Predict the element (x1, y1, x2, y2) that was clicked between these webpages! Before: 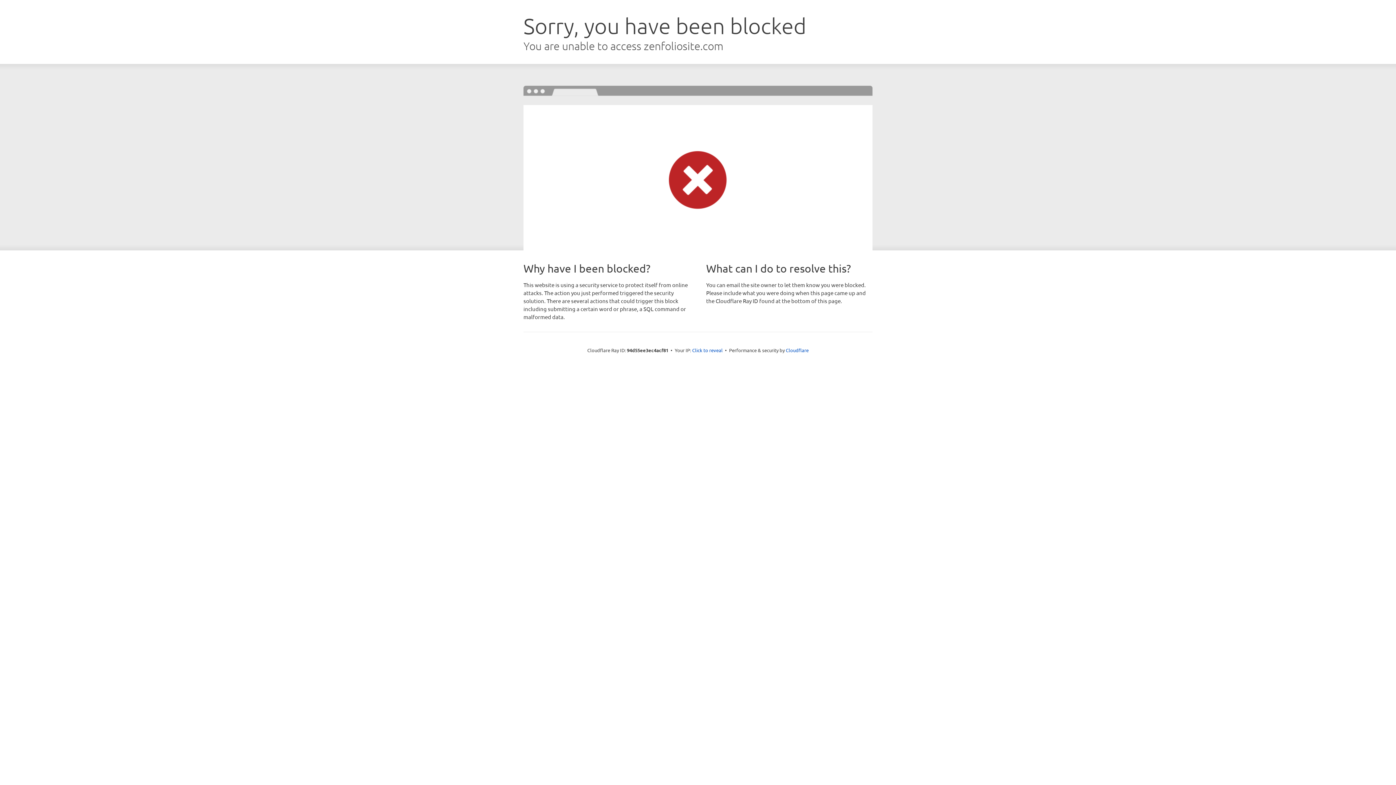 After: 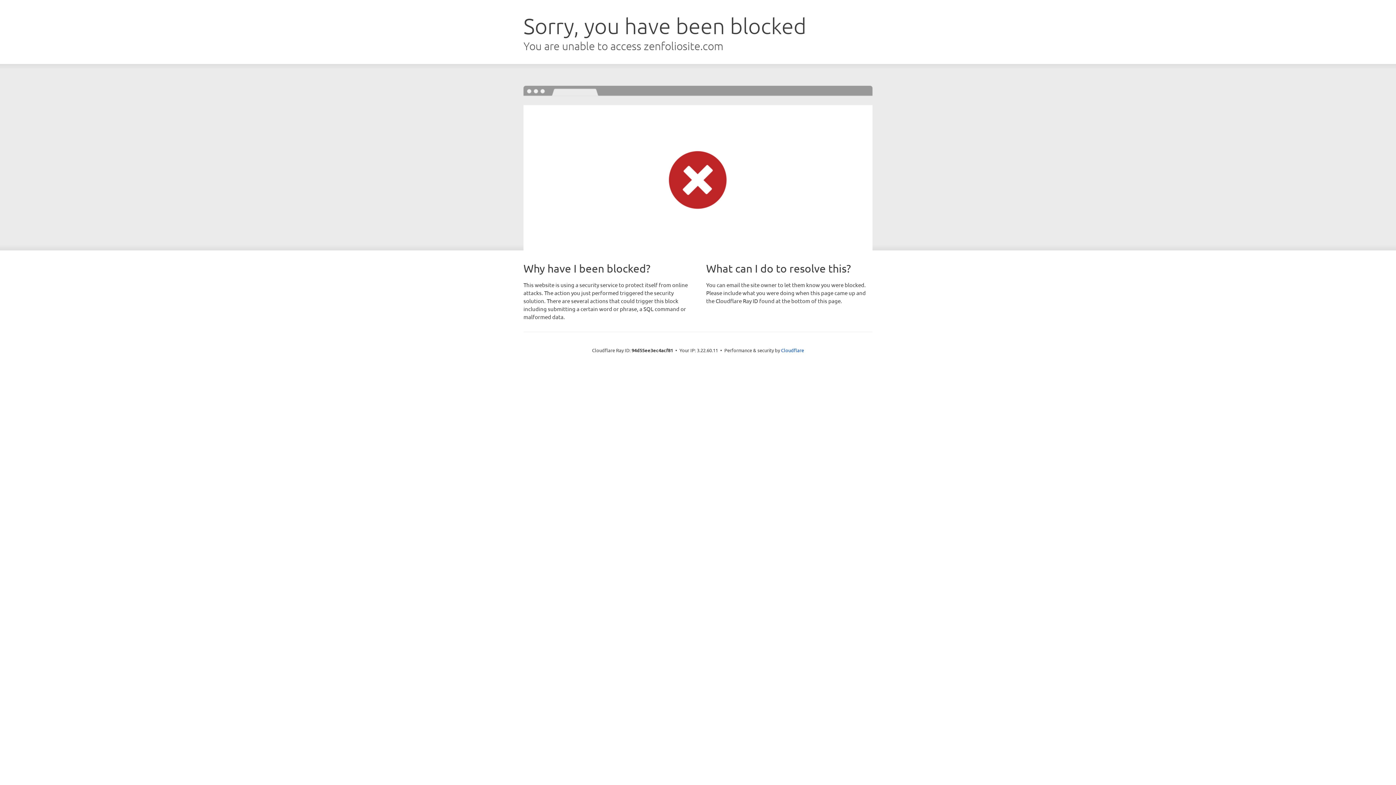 Action: bbox: (692, 346, 722, 353) label: Click to reveal